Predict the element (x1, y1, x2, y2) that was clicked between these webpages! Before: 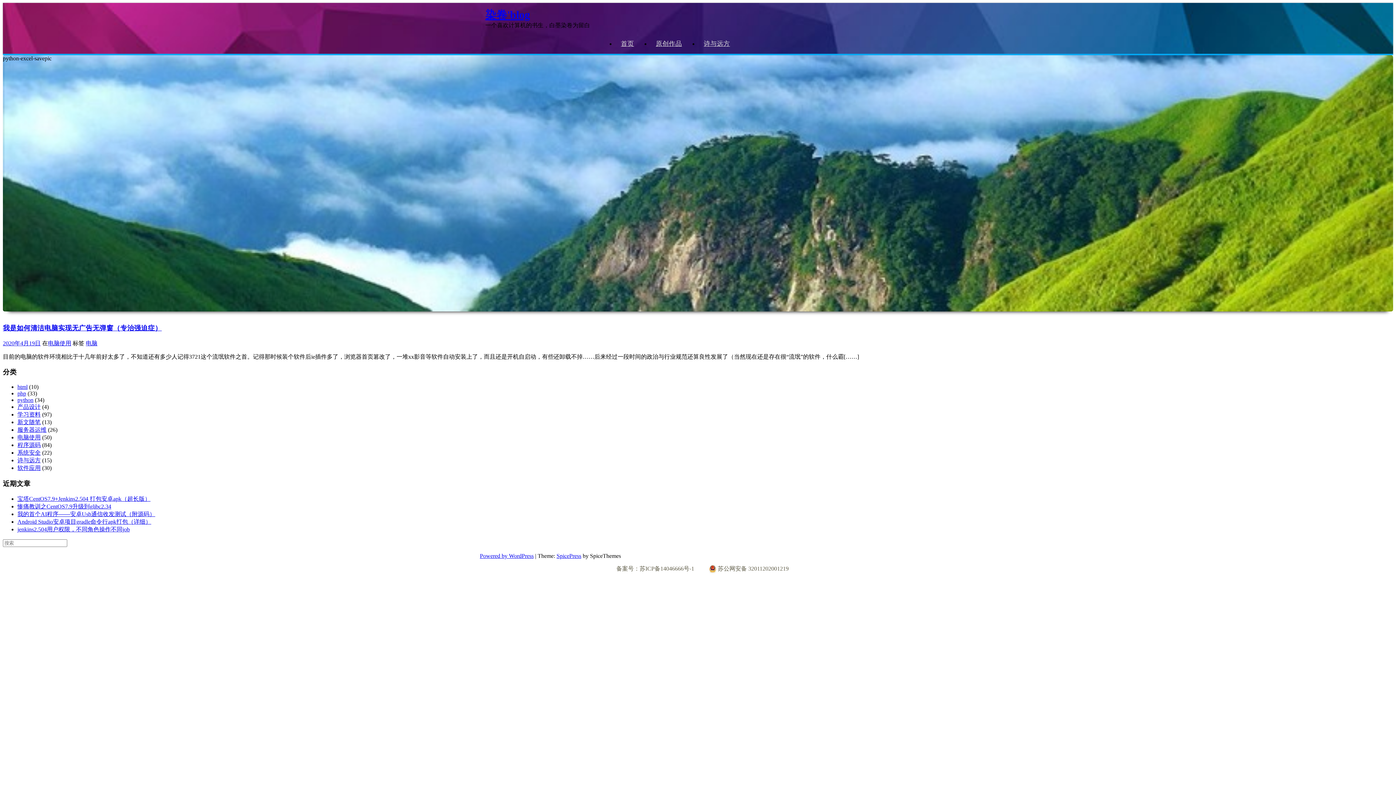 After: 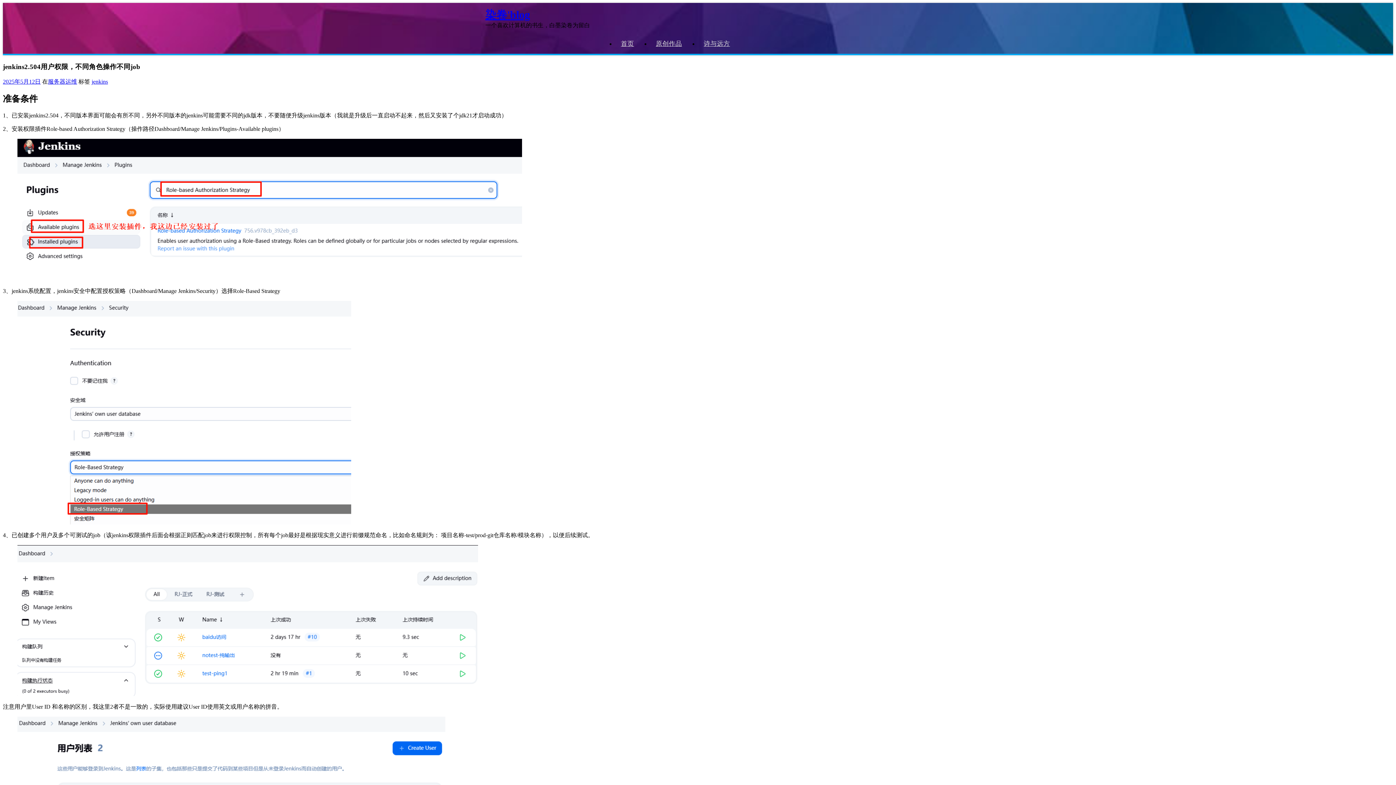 Action: label: jenkins2.504用户权限，不同角色操作不同job bbox: (17, 526, 129, 532)